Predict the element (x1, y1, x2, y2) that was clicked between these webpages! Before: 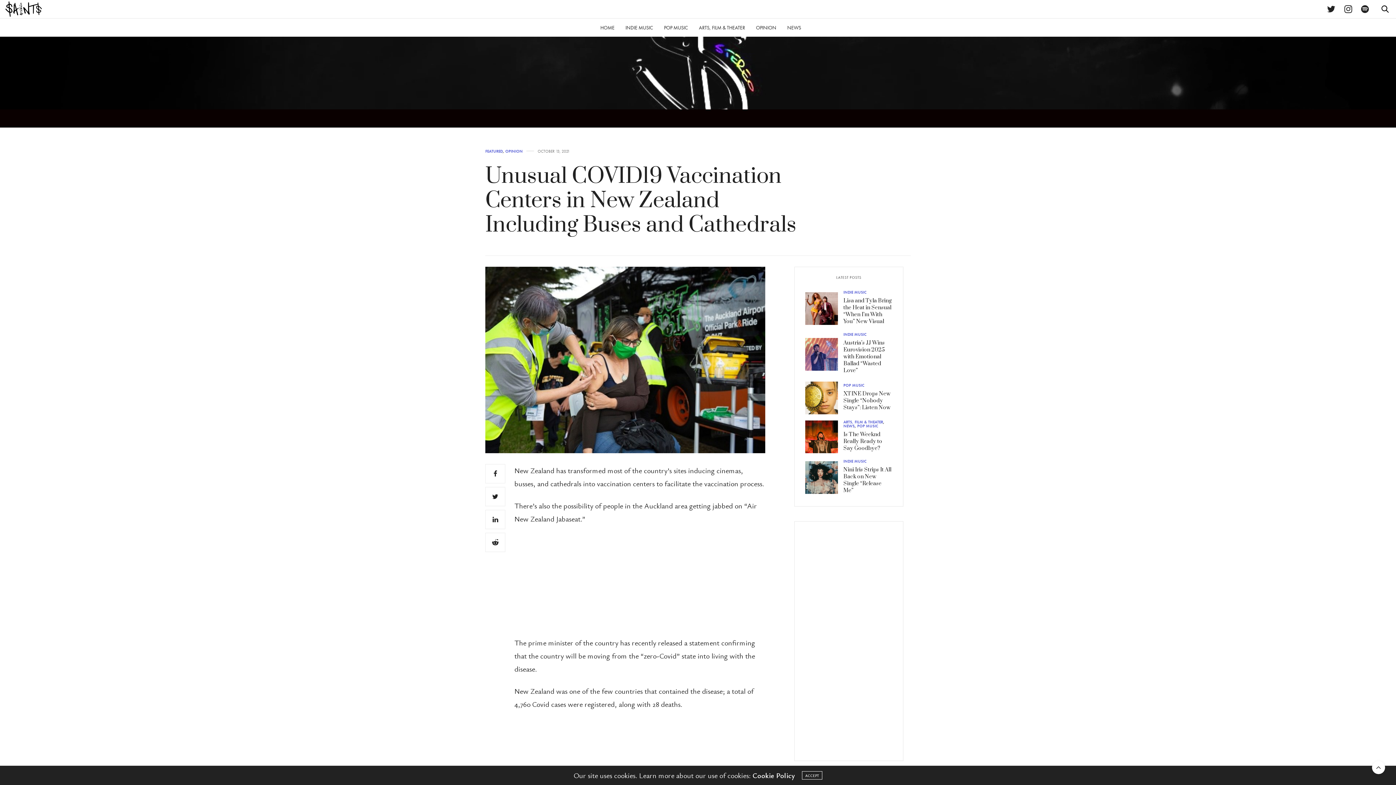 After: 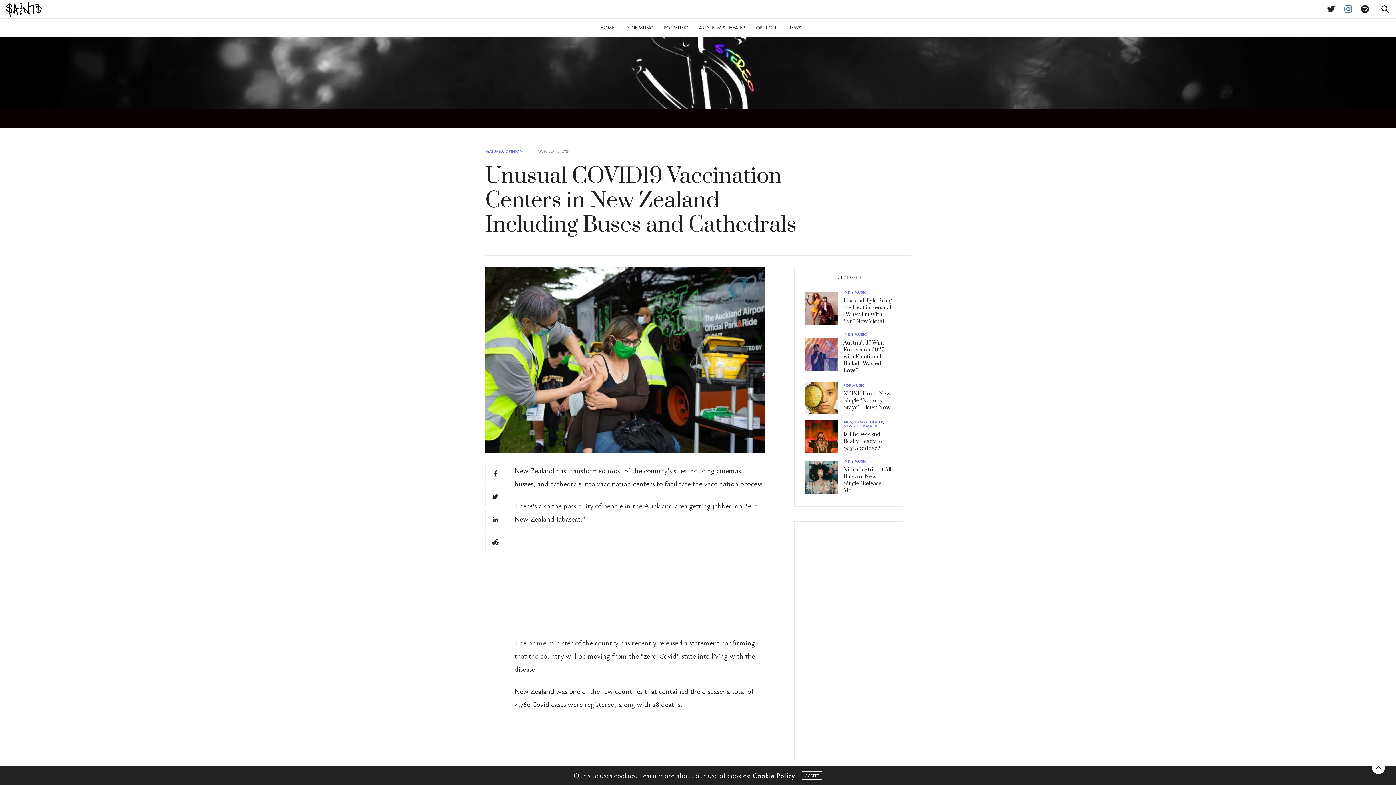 Action: bbox: (1342, 4, 1359, 13)